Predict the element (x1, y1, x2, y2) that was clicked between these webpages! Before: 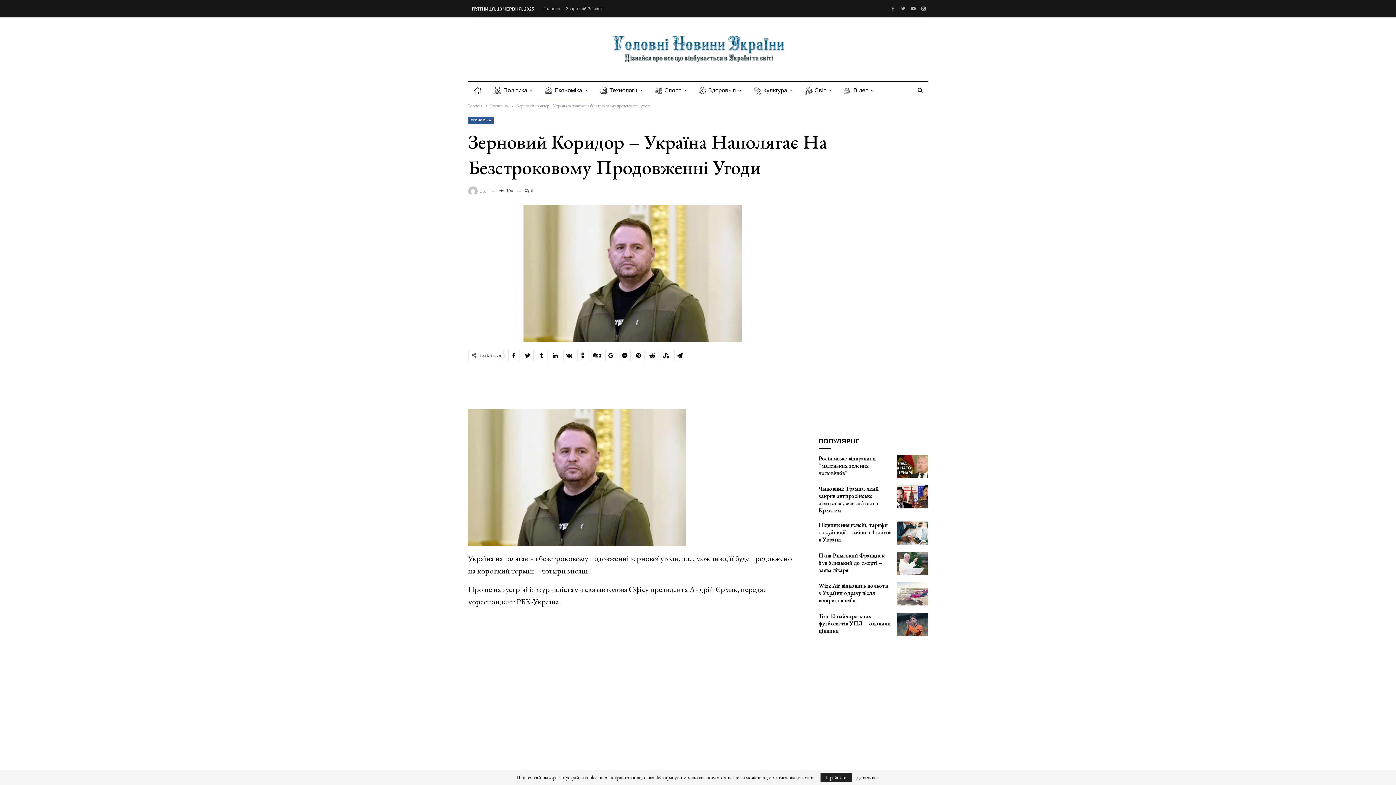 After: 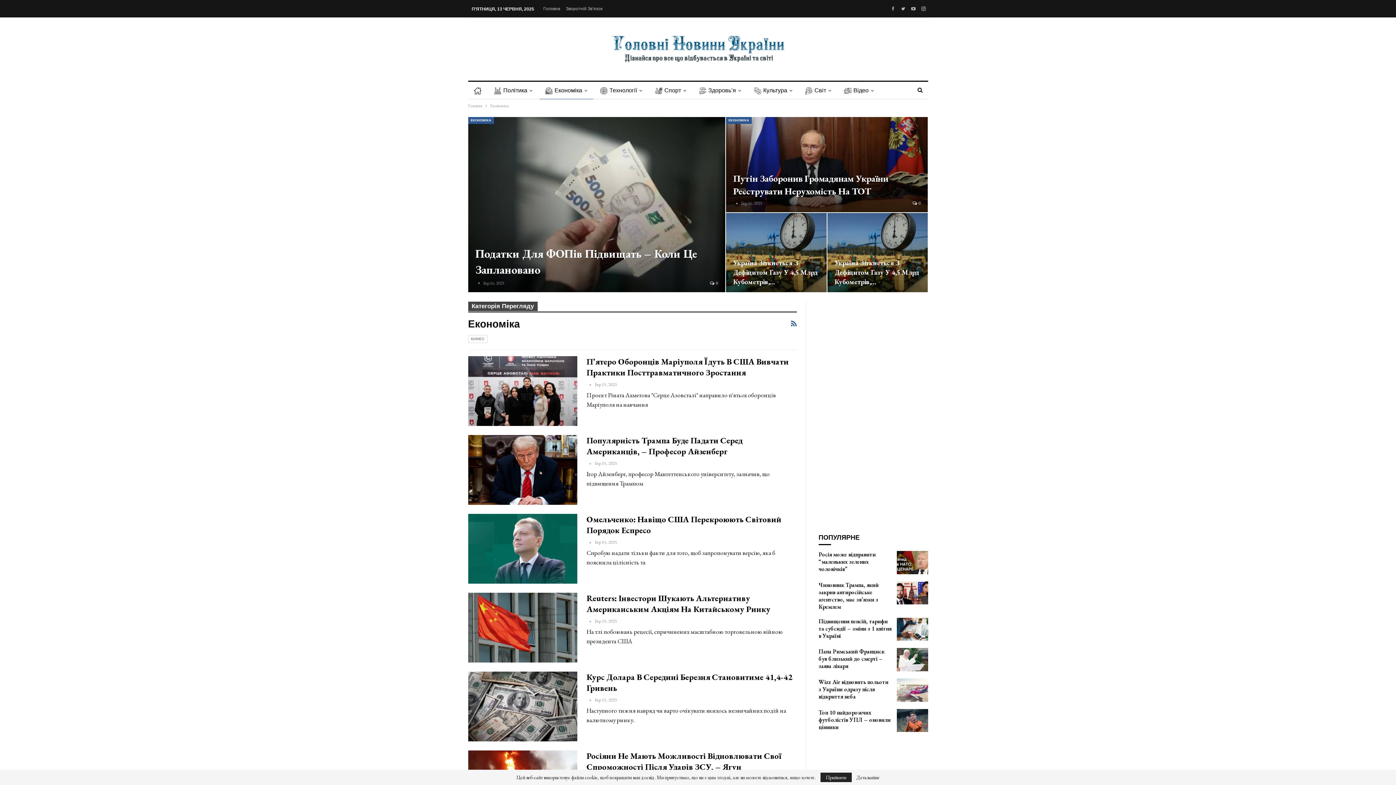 Action: label: ЕКОНОМІКА bbox: (468, 116, 494, 123)